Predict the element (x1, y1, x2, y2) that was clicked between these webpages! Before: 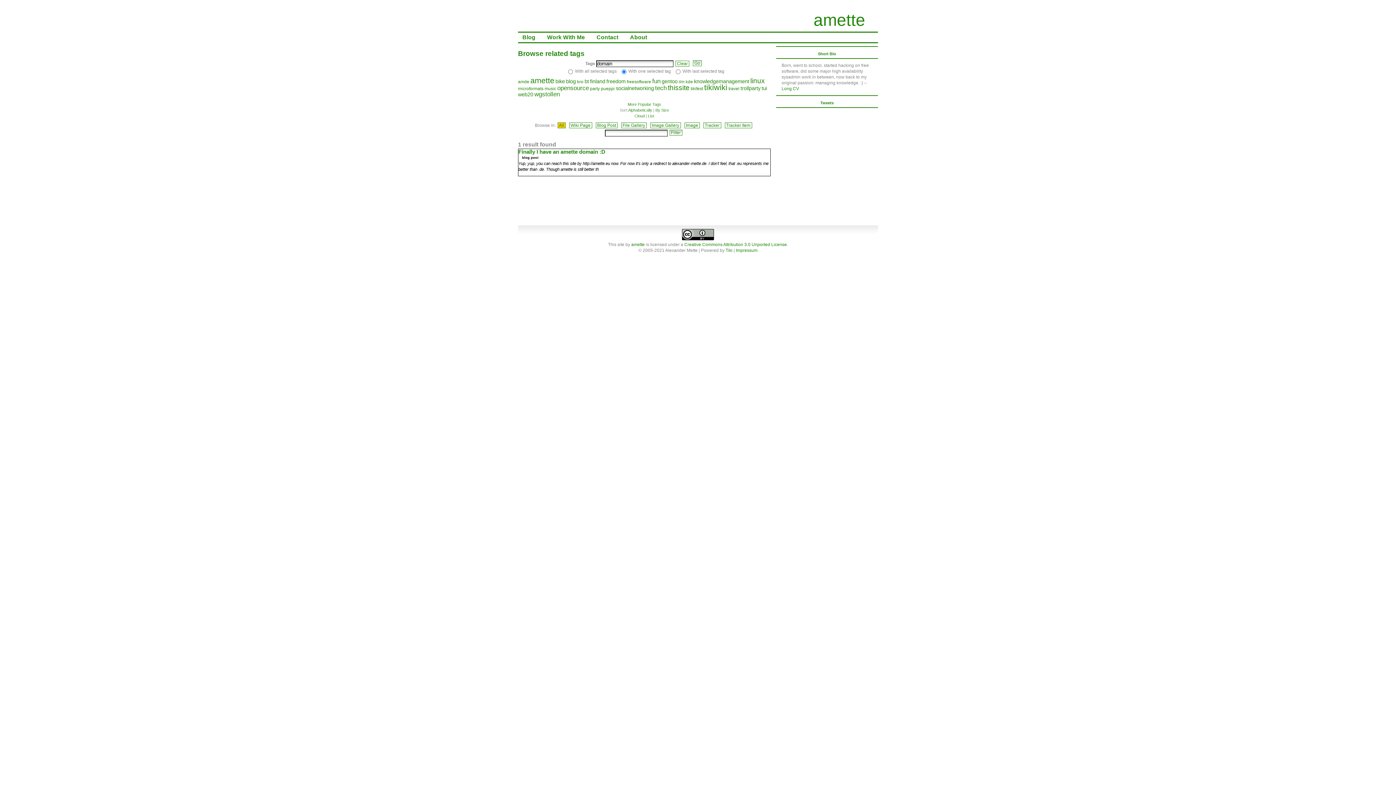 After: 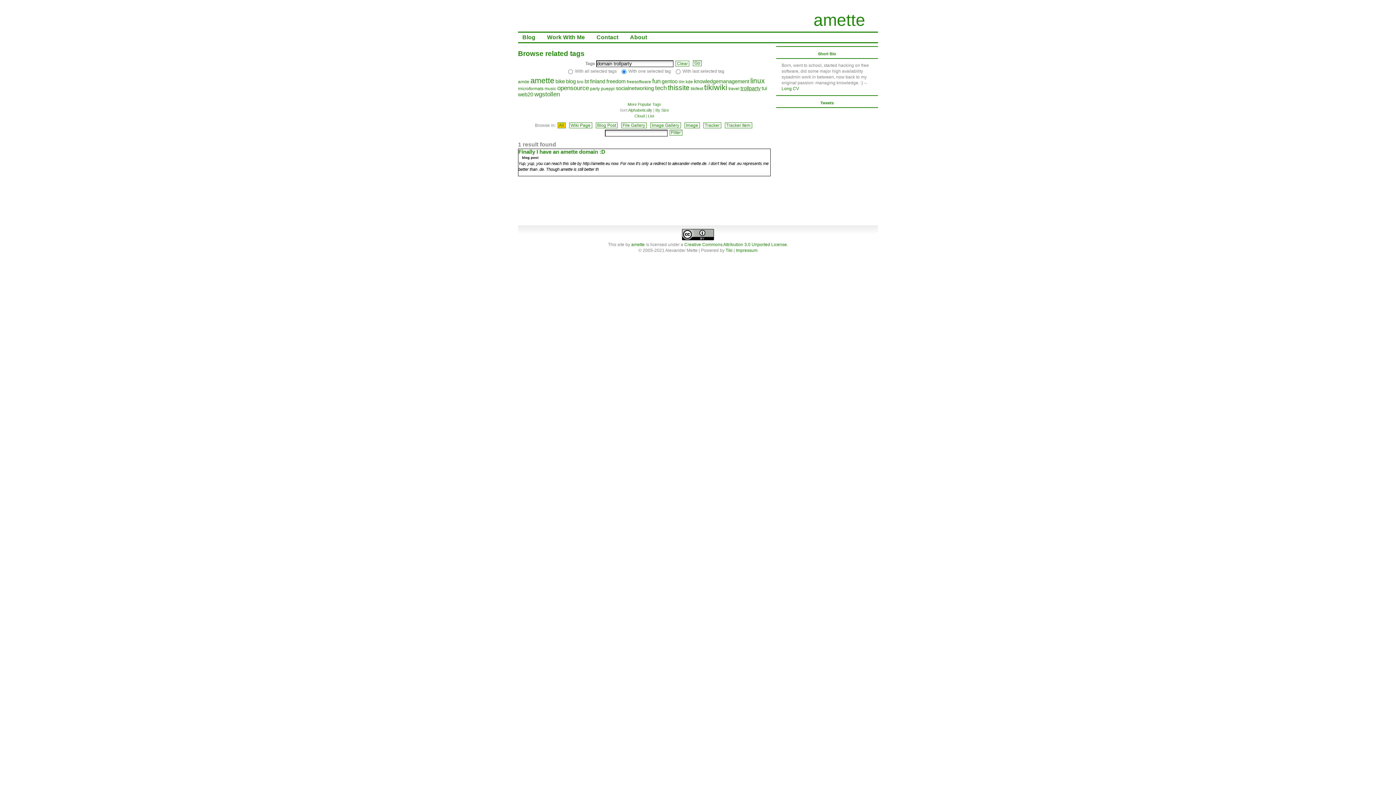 Action: label: trollparty bbox: (740, 85, 760, 91)